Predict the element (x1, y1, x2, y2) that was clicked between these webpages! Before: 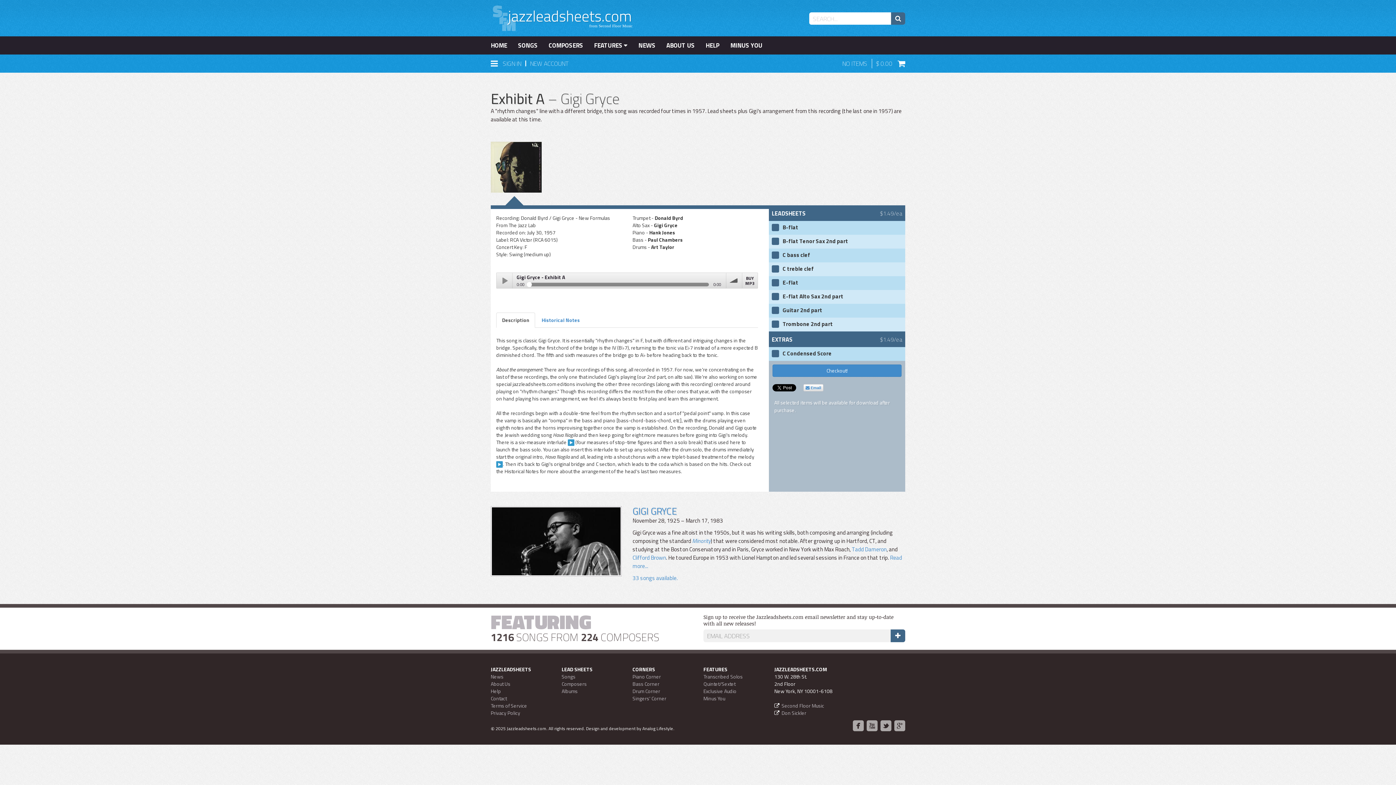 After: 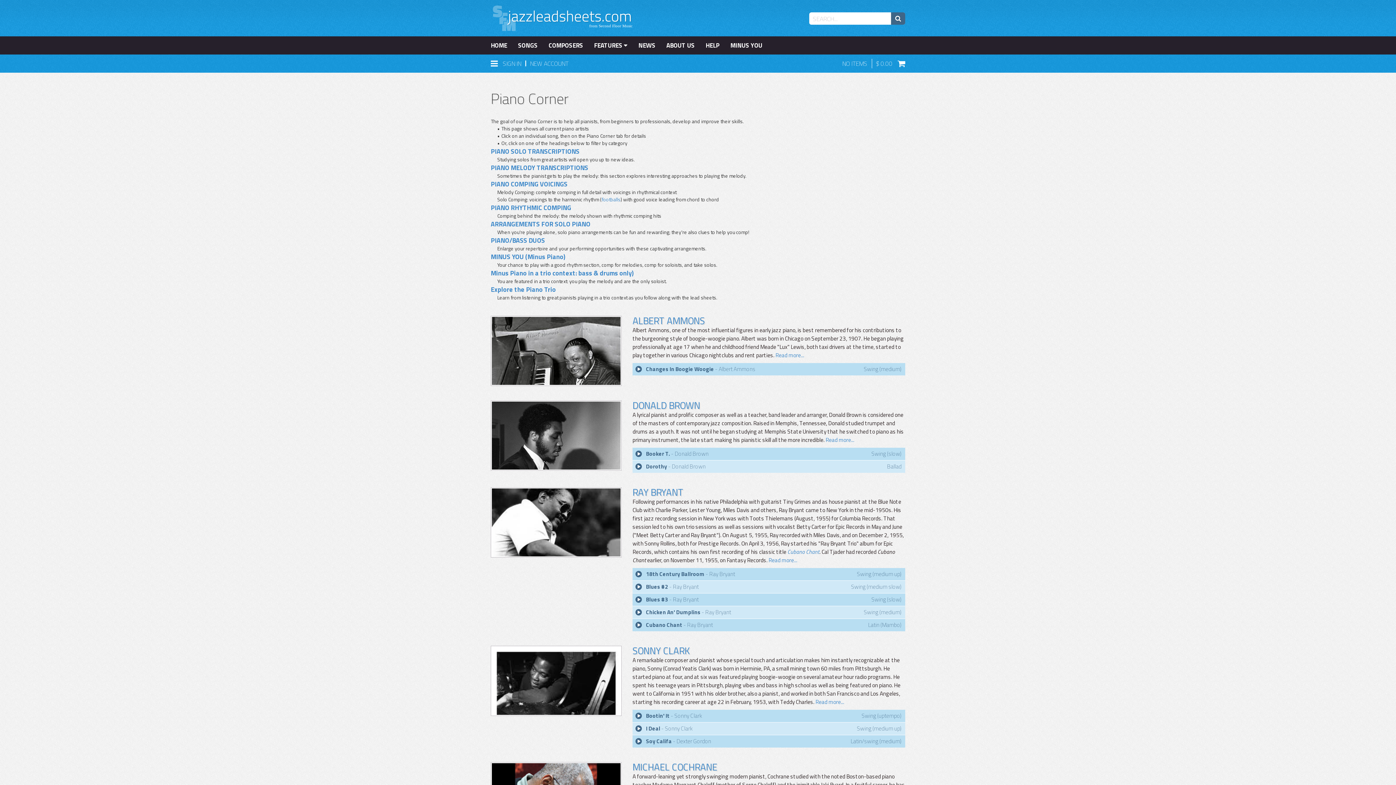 Action: label: Piano Corner bbox: (632, 673, 661, 680)